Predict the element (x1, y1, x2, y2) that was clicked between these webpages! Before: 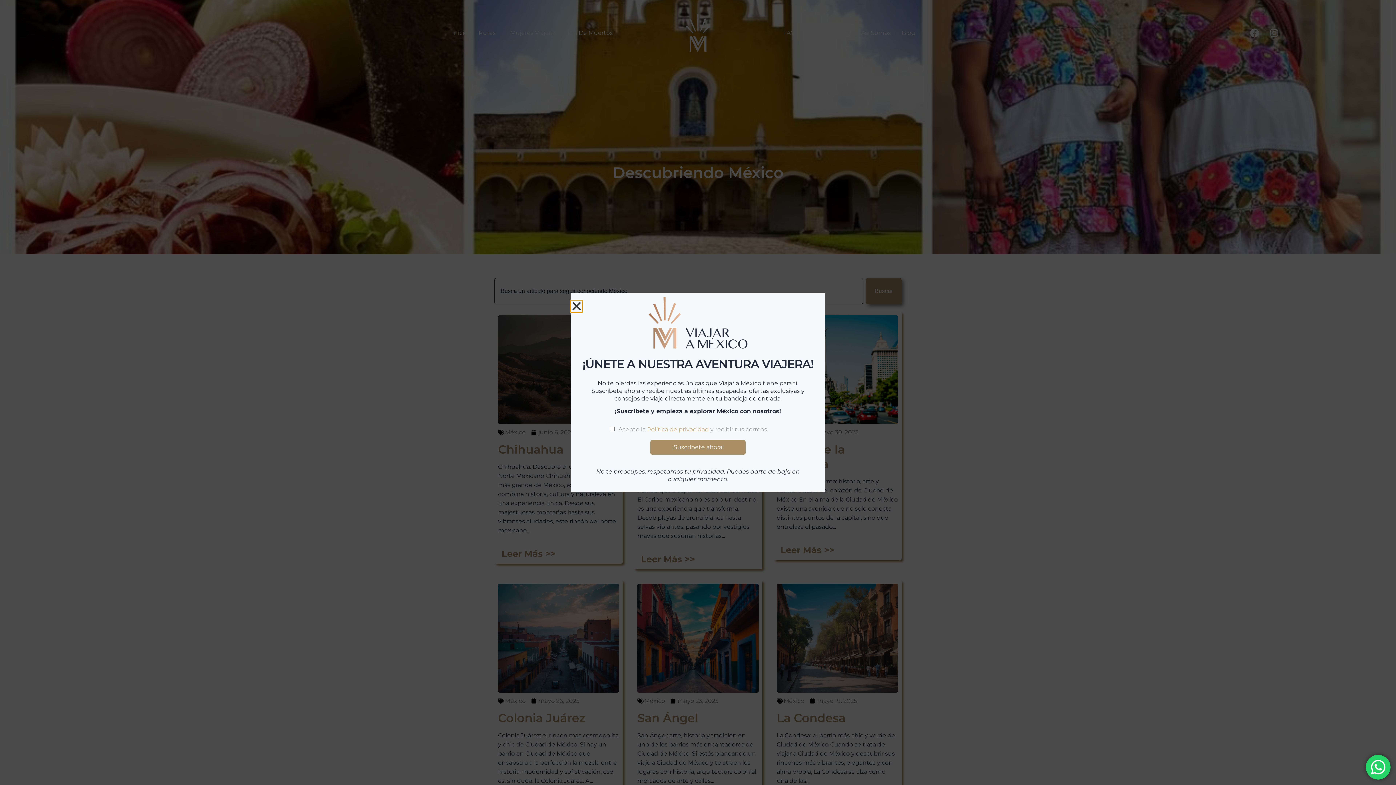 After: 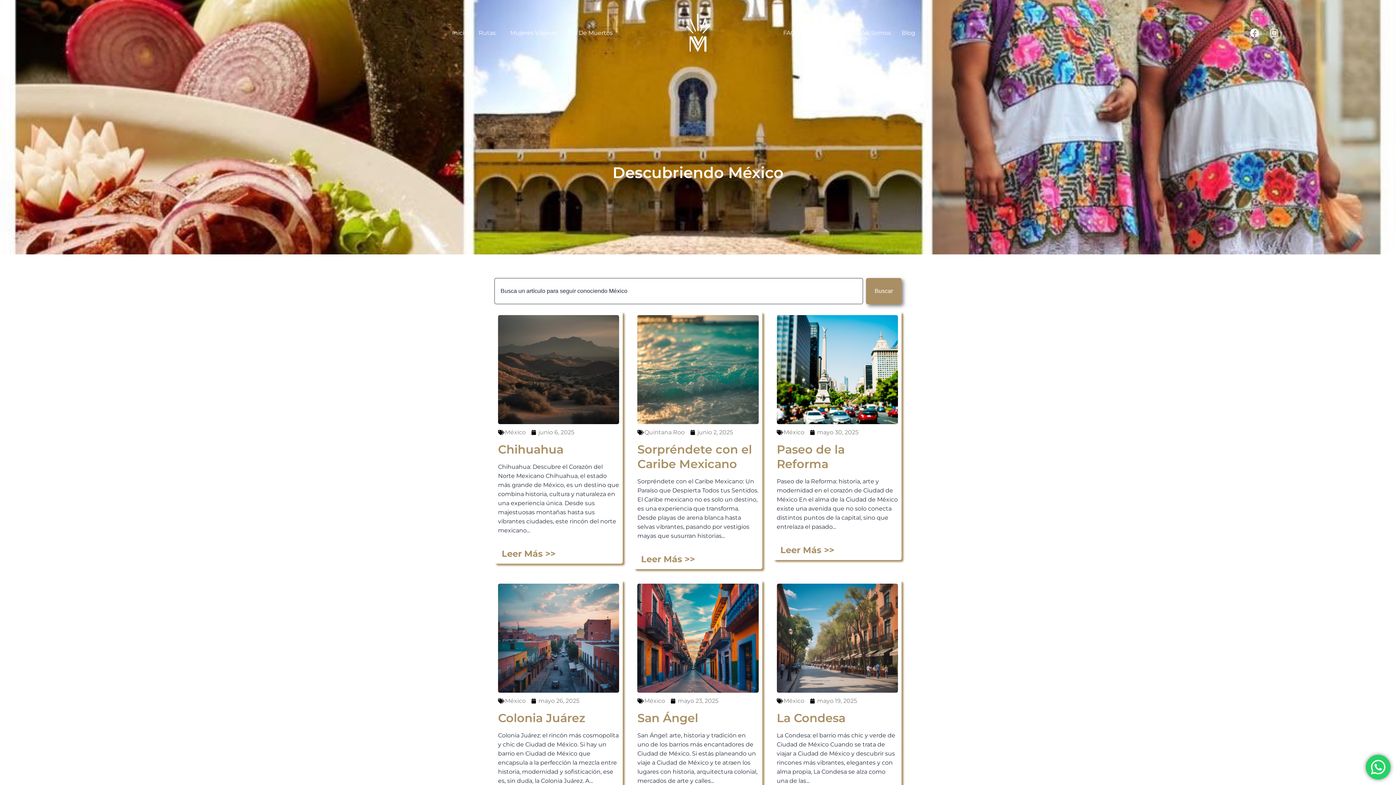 Action: label: Close bbox: (570, 294, 582, 305)